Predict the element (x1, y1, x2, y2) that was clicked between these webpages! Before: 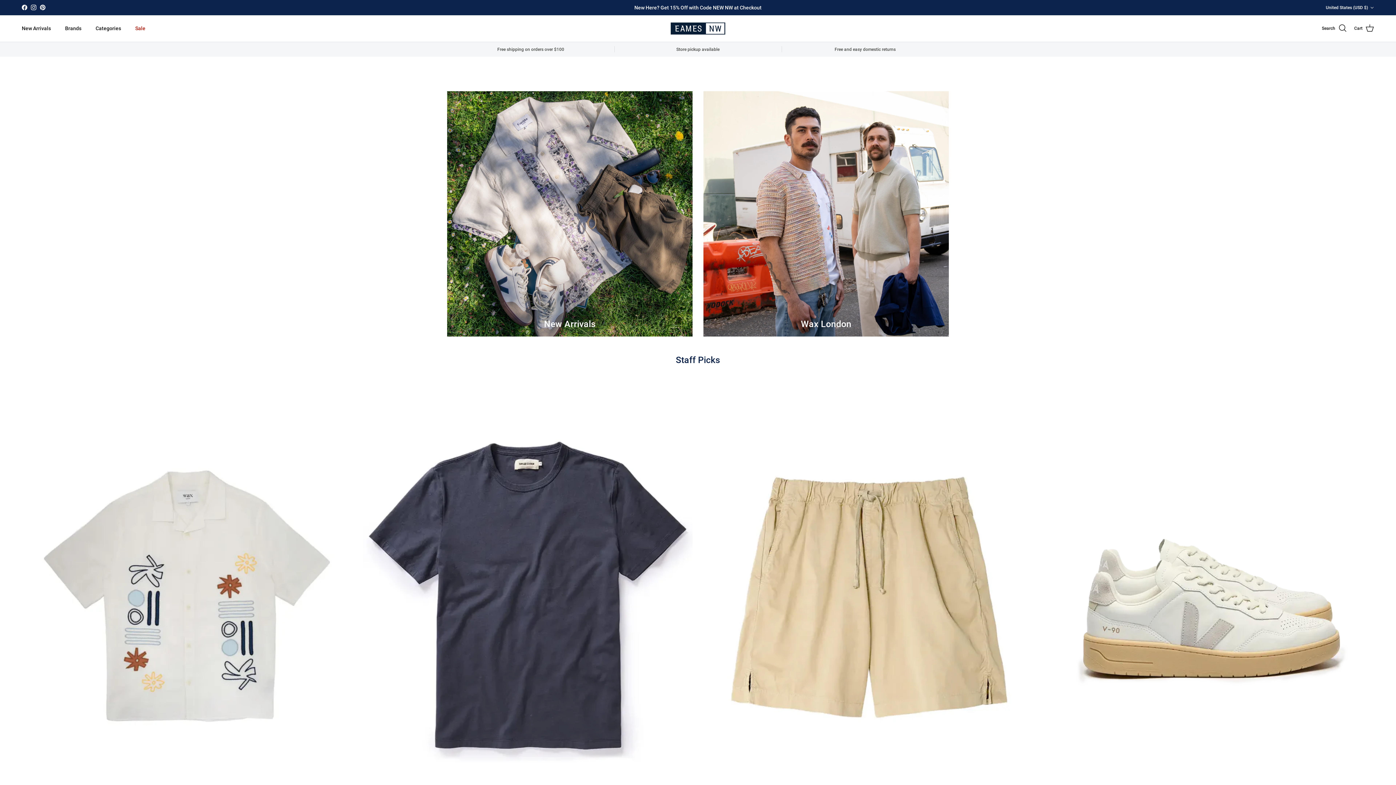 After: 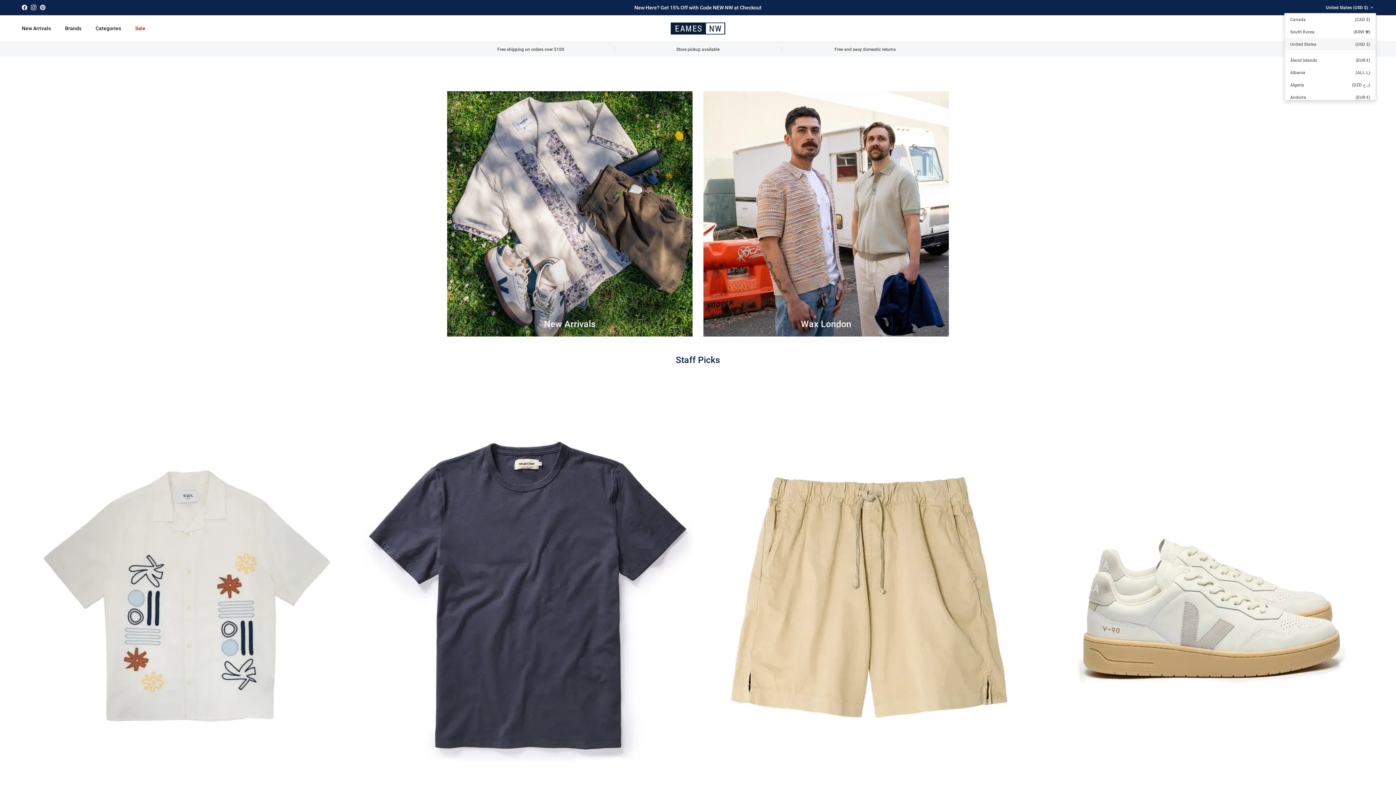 Action: label: United States (USD $) bbox: (1326, 1, 1374, 14)